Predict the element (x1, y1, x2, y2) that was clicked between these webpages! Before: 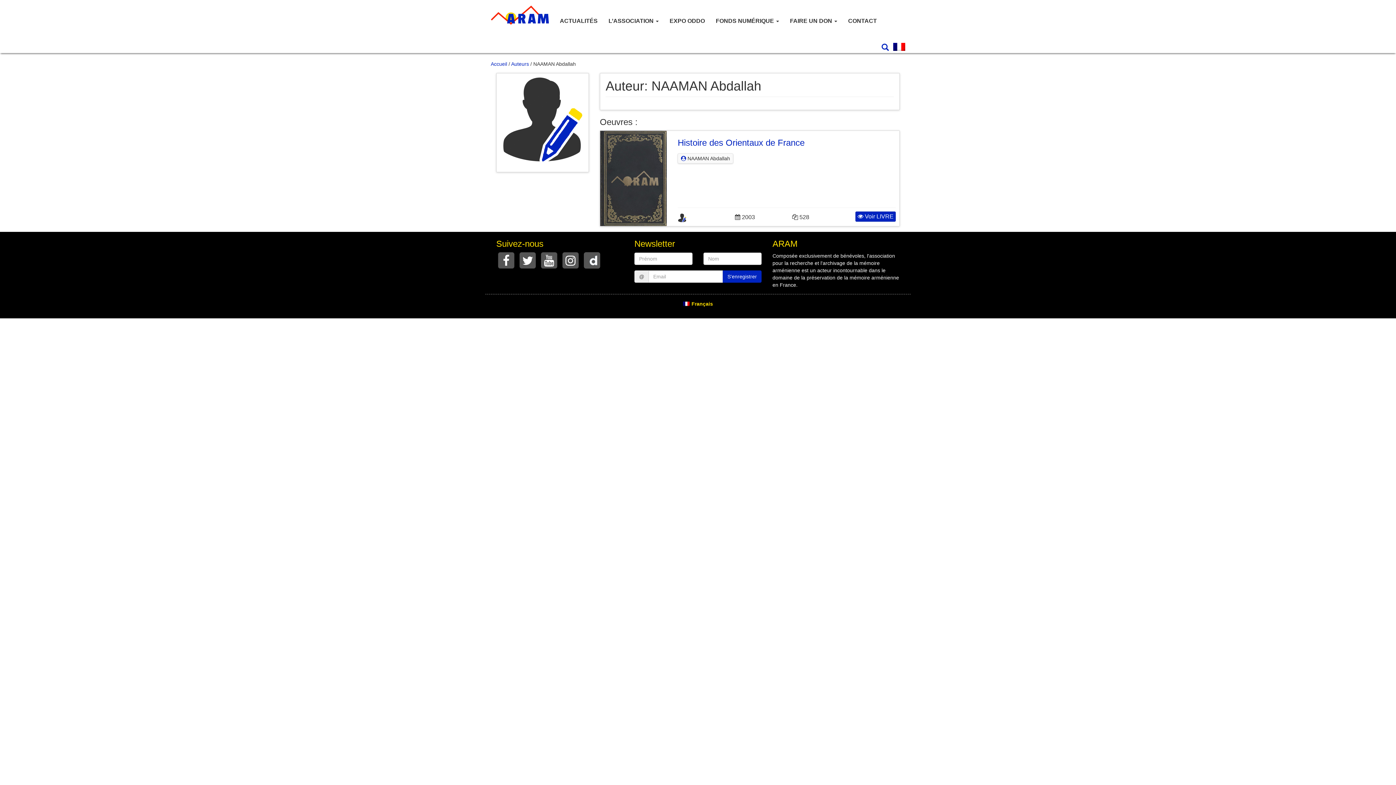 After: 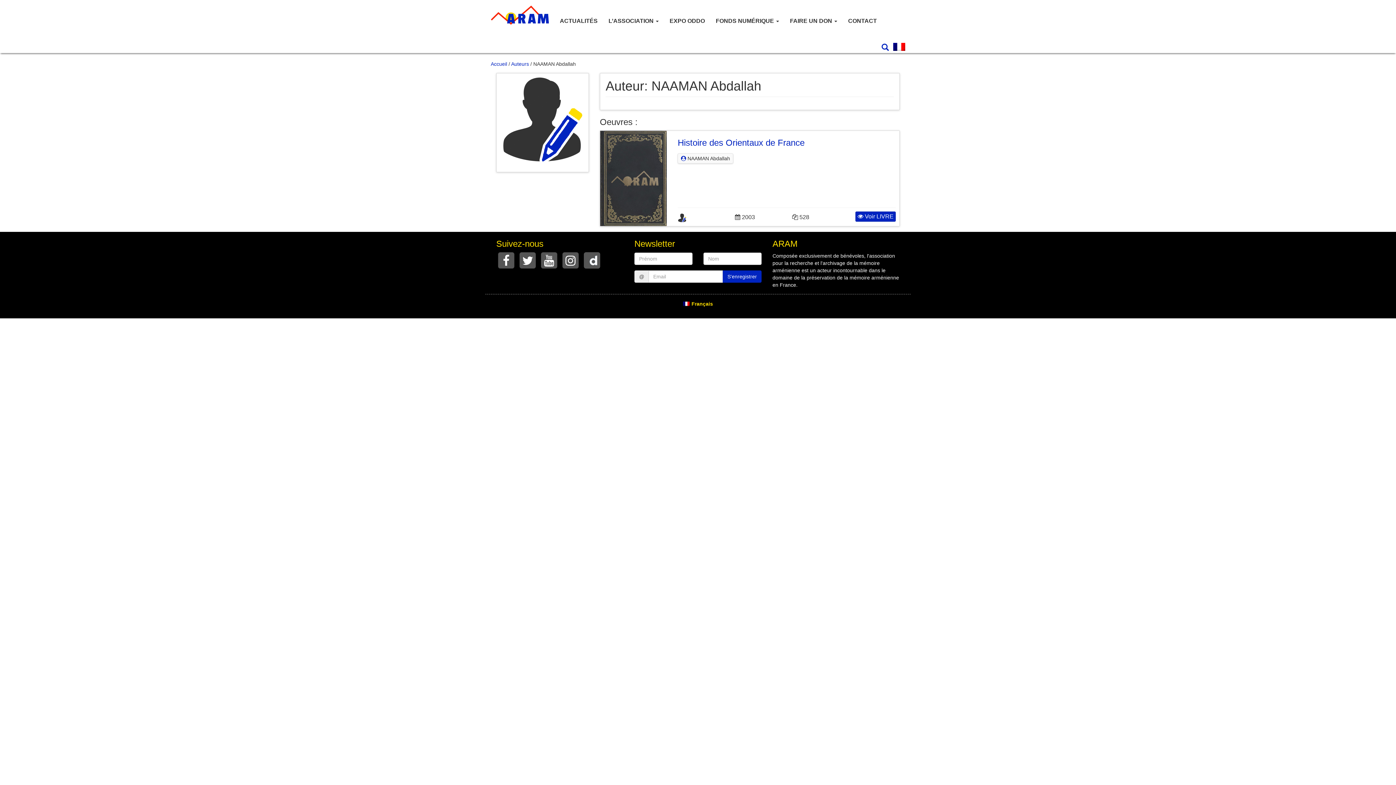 Action: bbox: (677, 153, 733, 163) label:  NAAMAN Abdallah